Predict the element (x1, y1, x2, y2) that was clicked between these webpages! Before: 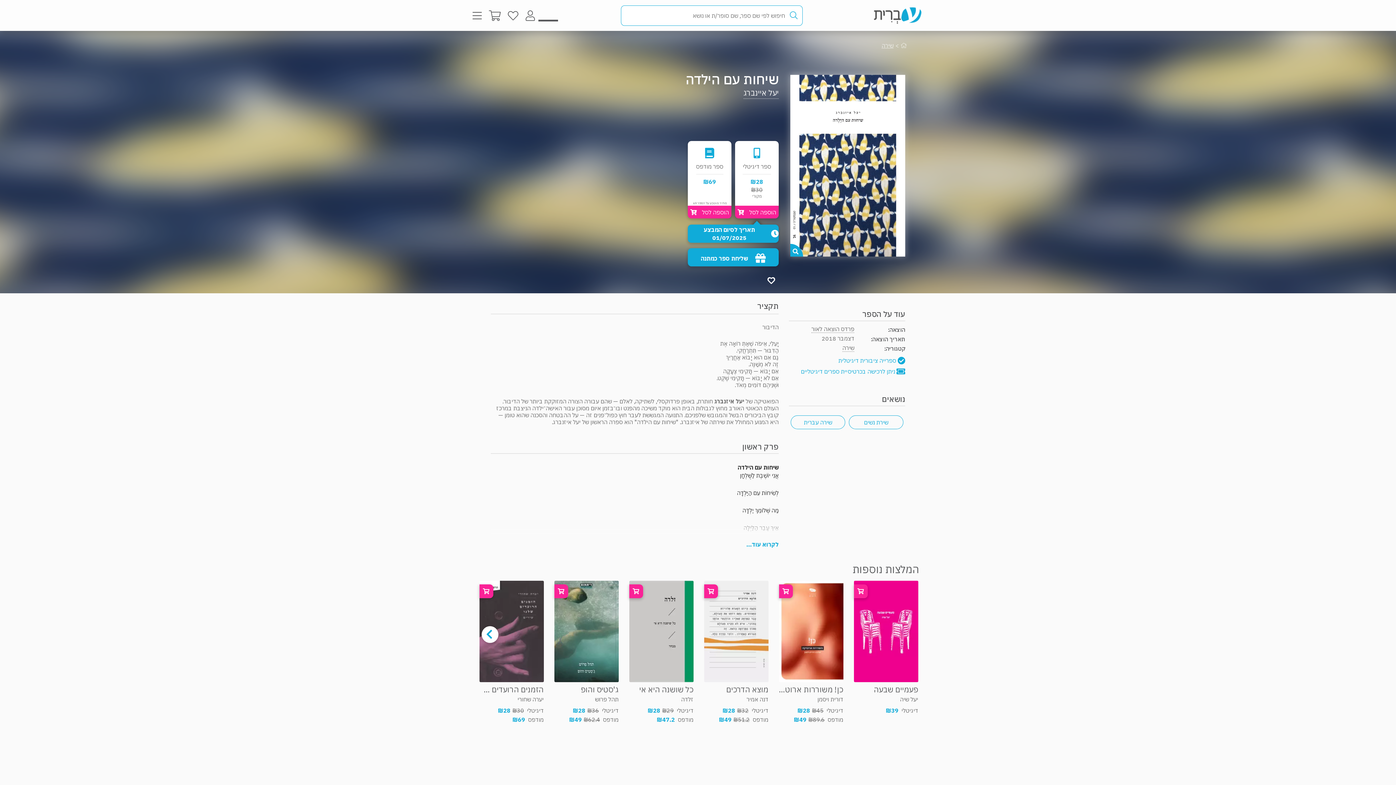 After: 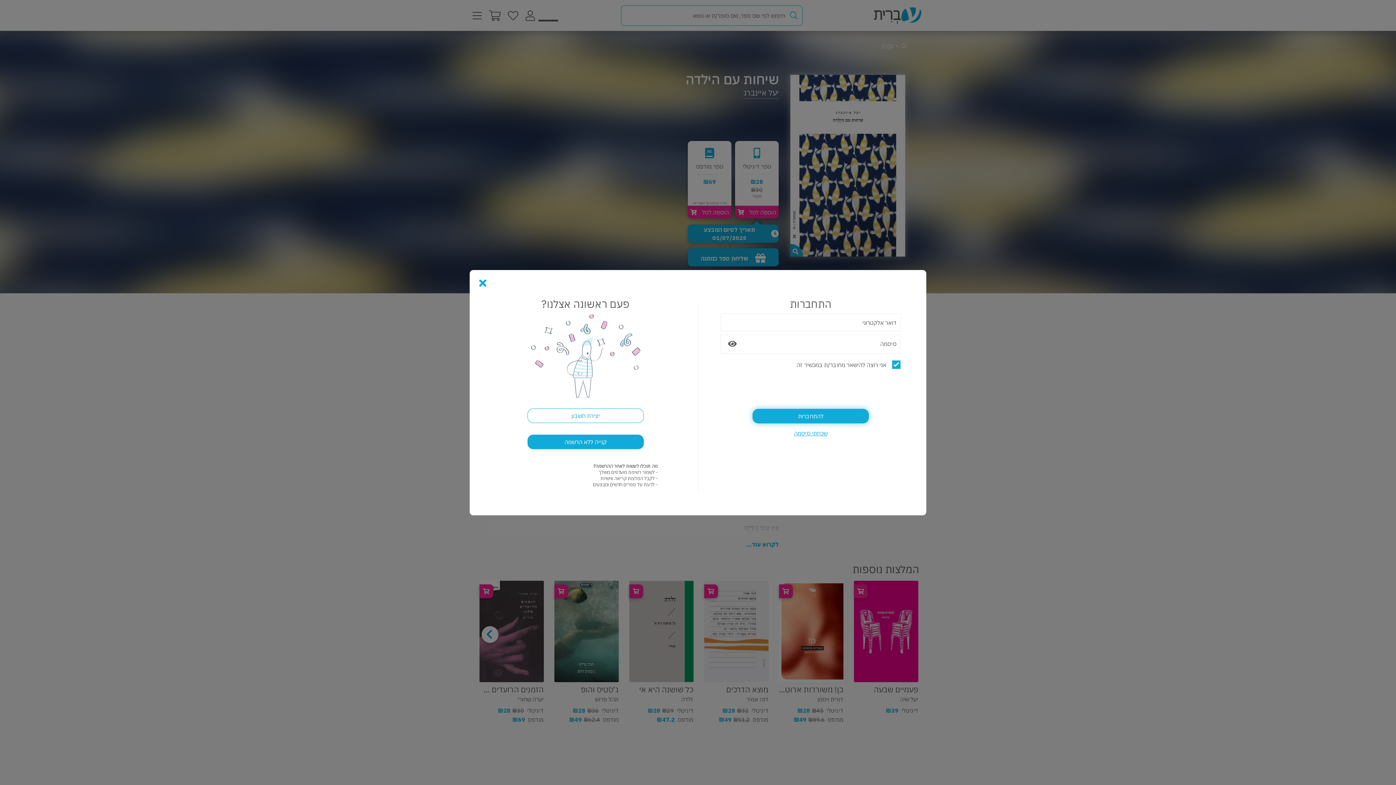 Action: bbox: (525, 8, 534, 22)